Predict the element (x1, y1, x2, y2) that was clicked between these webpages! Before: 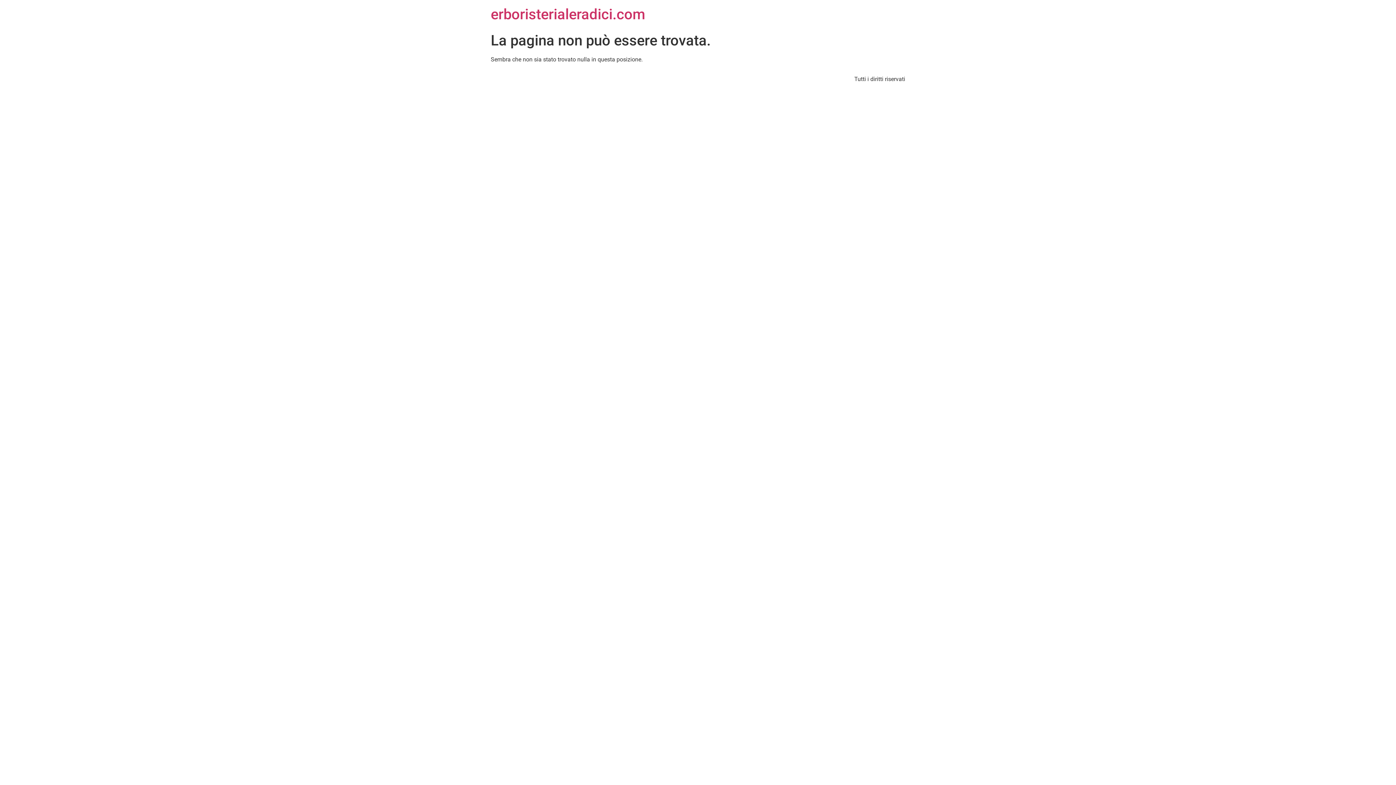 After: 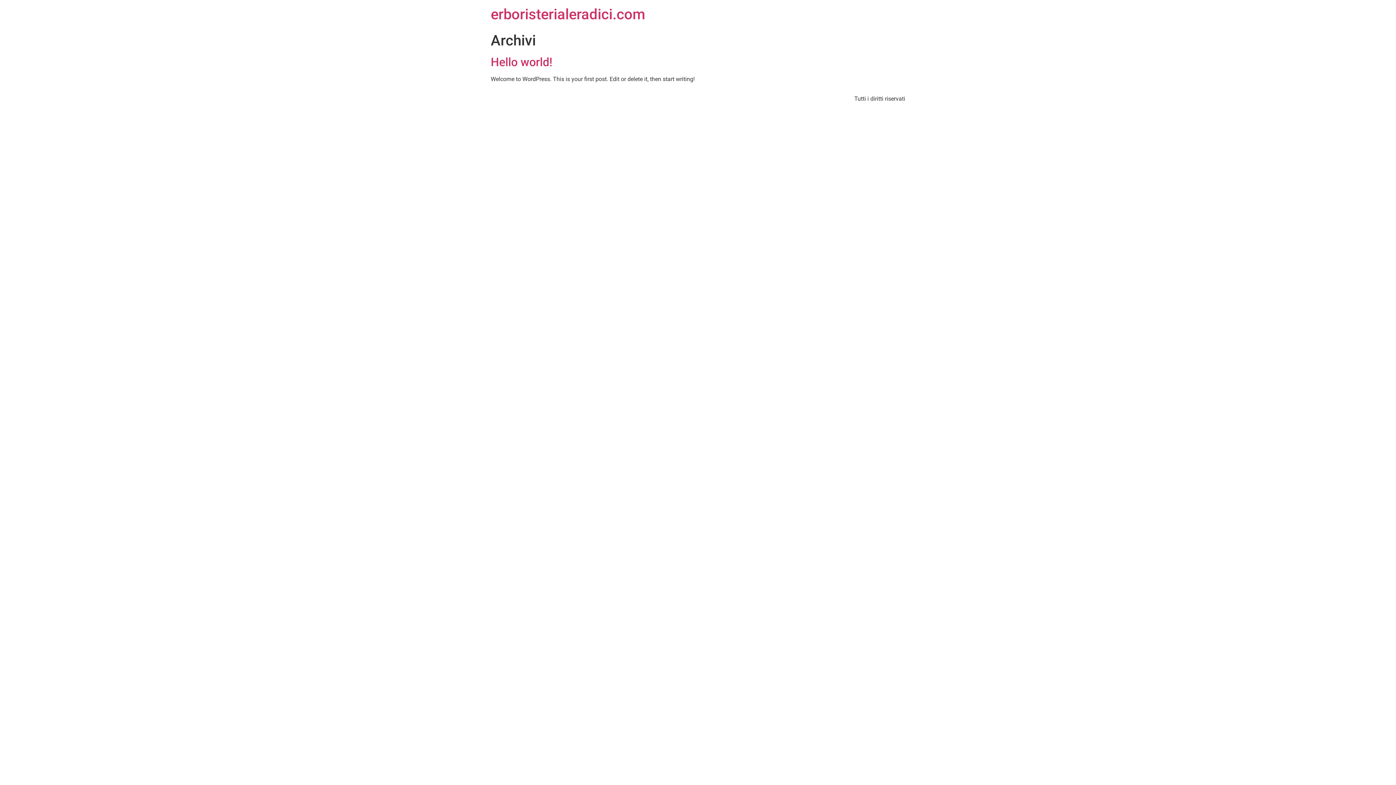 Action: bbox: (490, 5, 645, 22) label: erboristerialeradici.com